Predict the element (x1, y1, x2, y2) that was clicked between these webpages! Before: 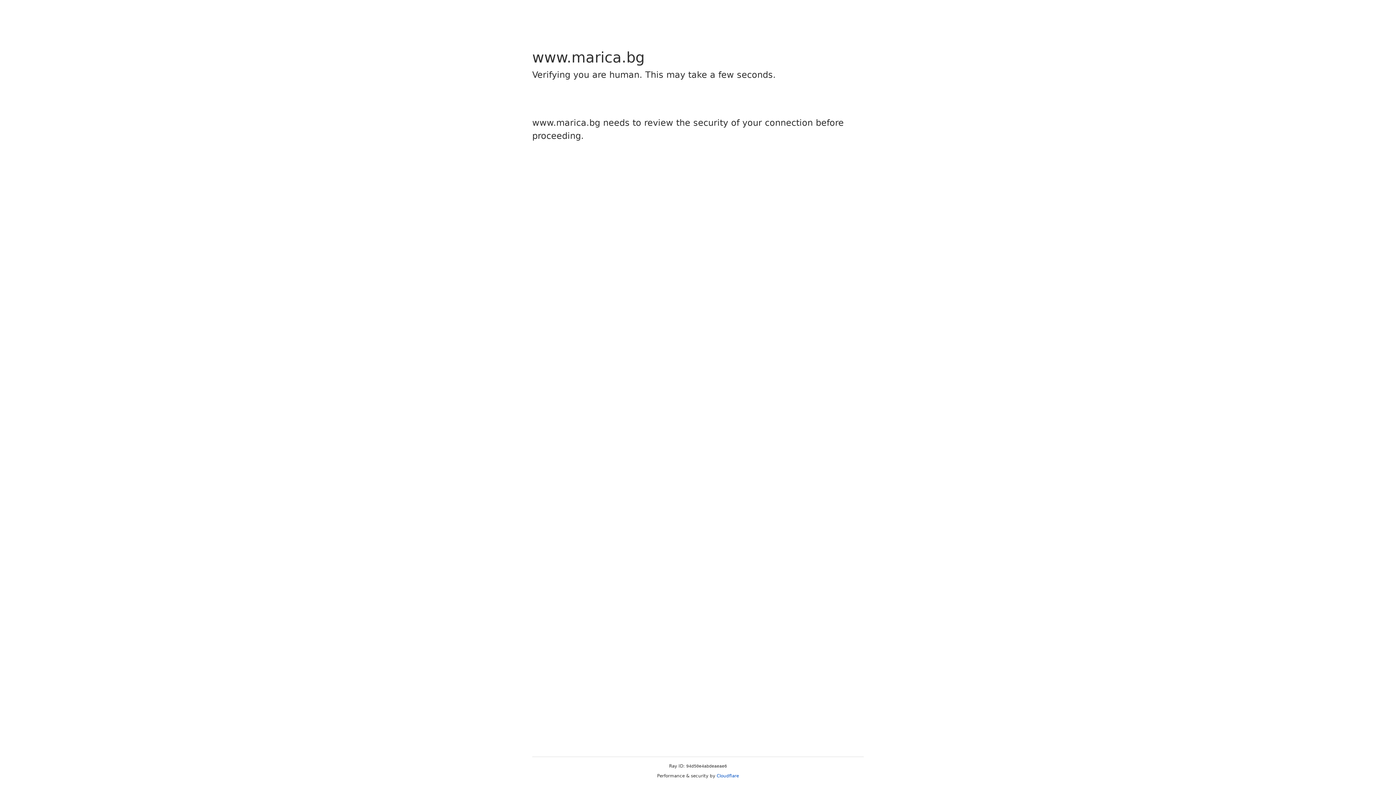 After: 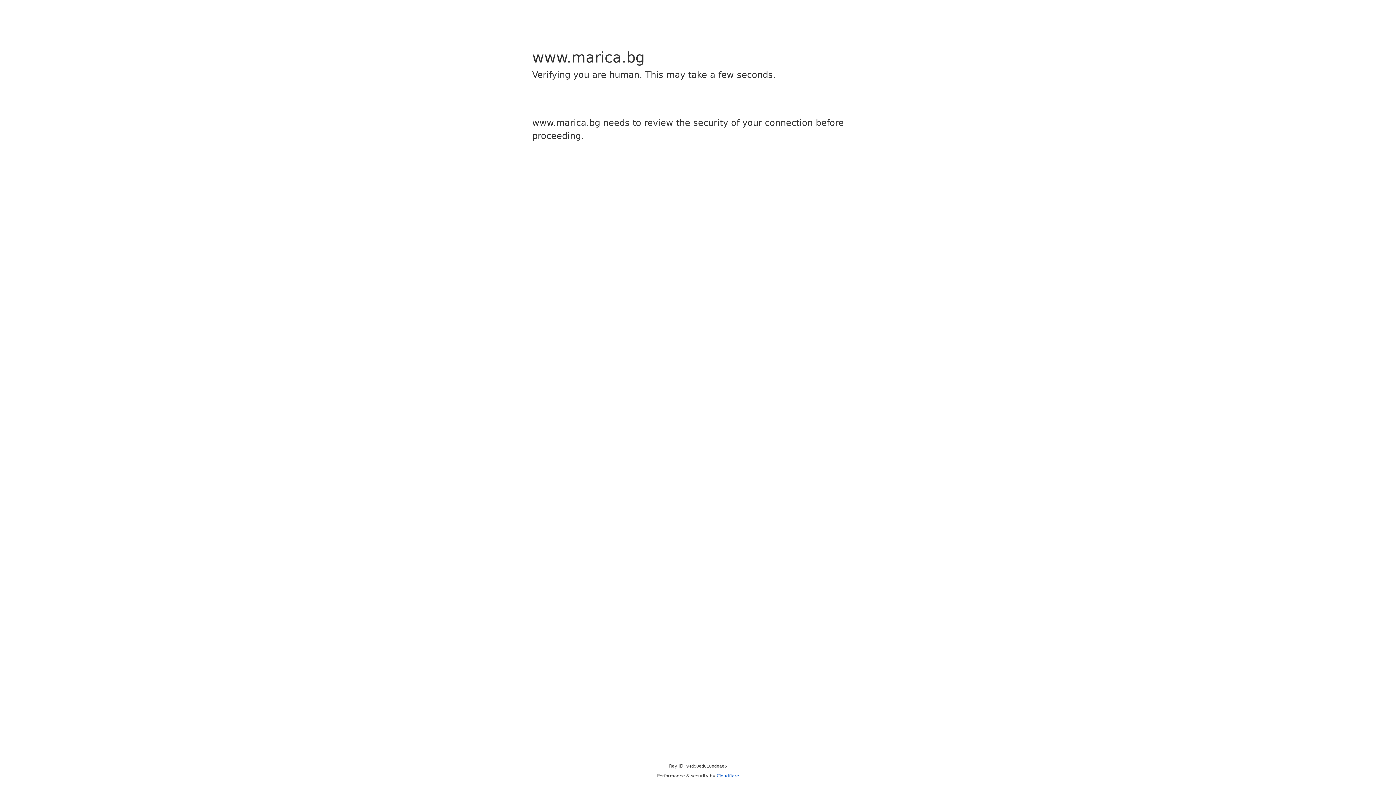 Action: label: Cloudflare bbox: (716, 773, 739, 778)